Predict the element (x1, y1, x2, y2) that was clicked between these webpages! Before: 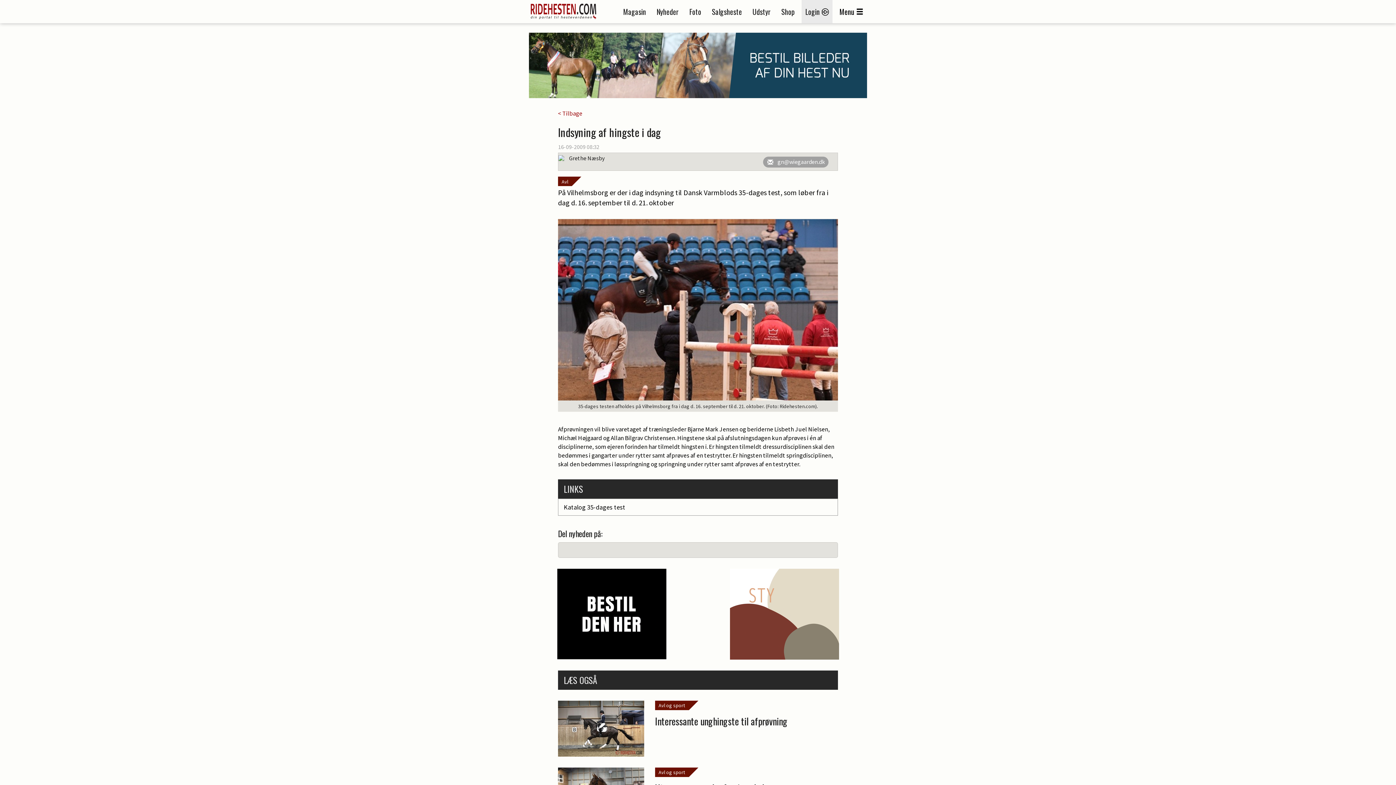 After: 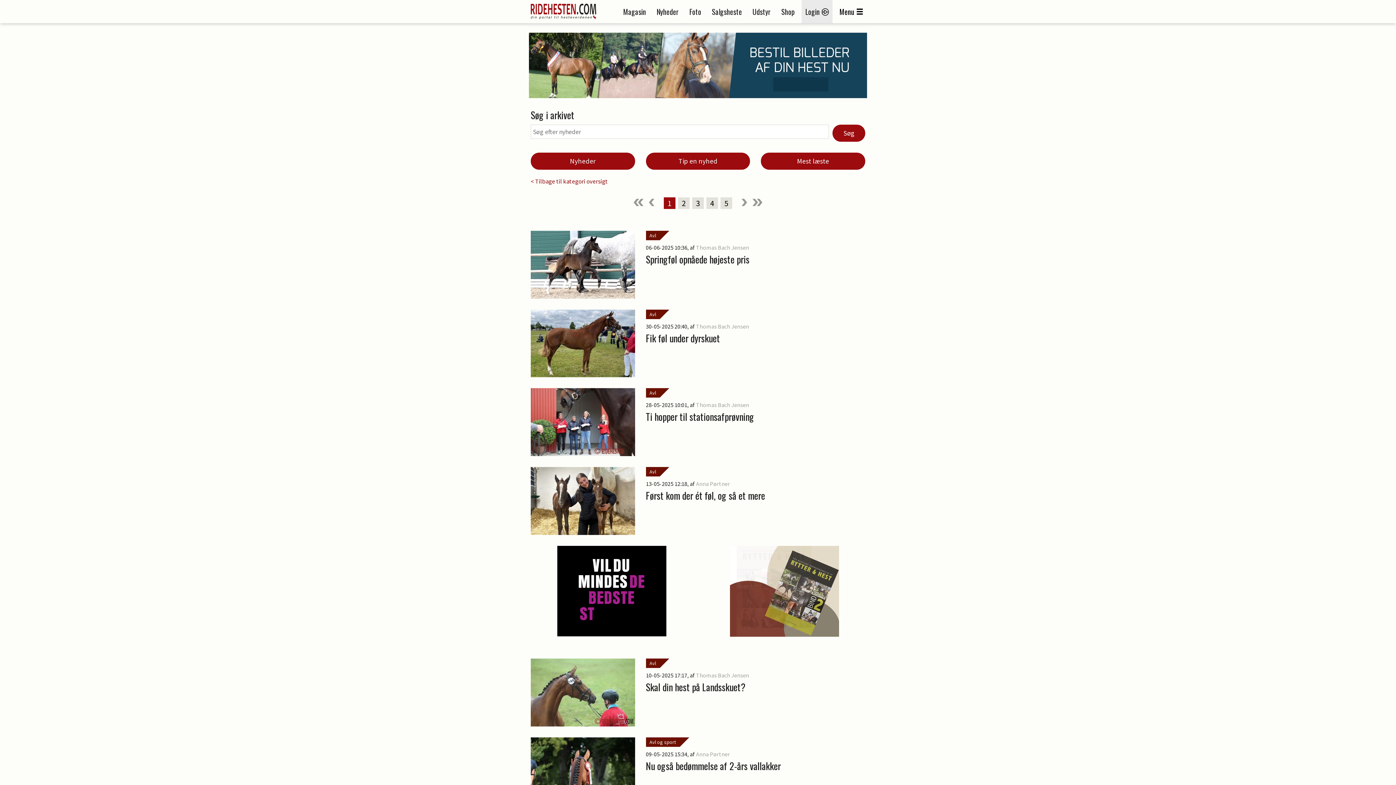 Action: label: Avl bbox: (561, 178, 568, 185)